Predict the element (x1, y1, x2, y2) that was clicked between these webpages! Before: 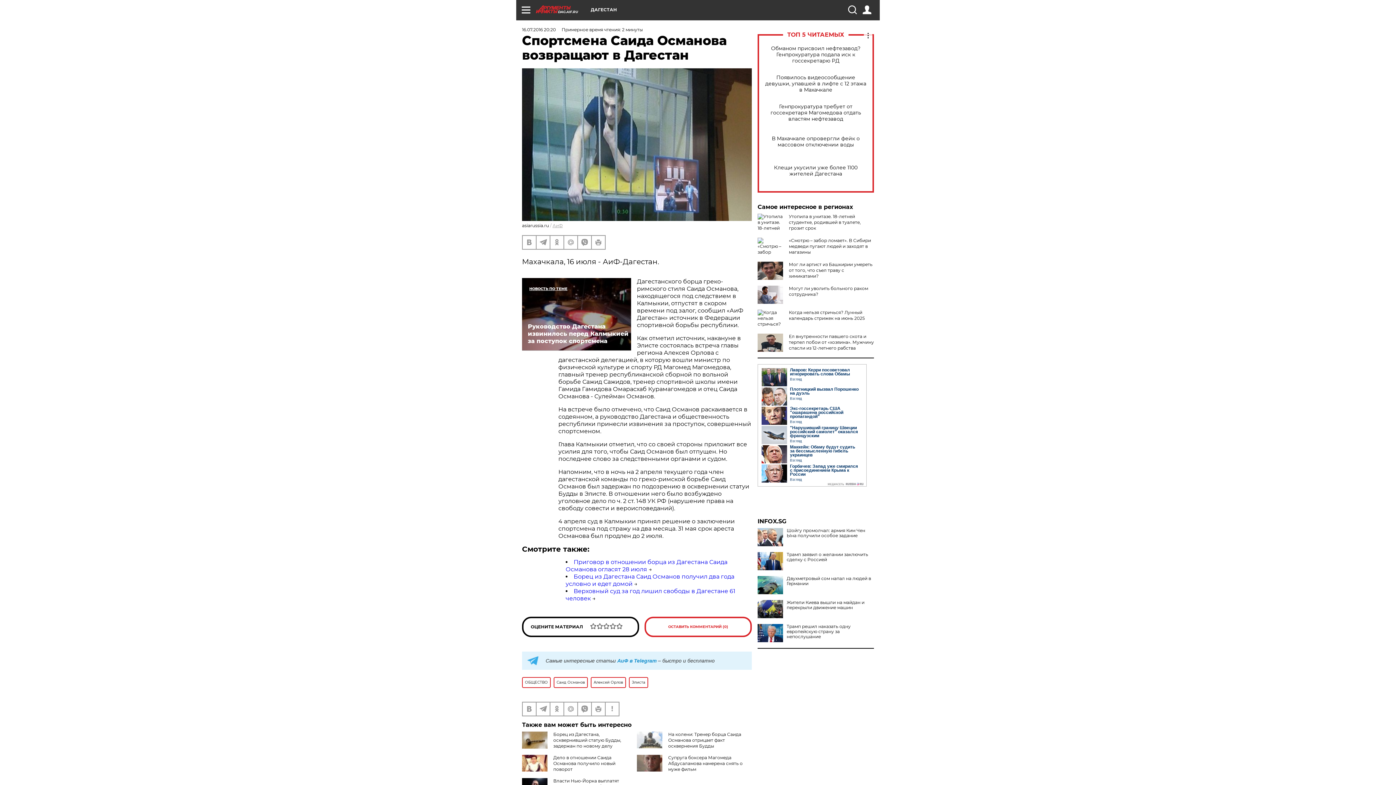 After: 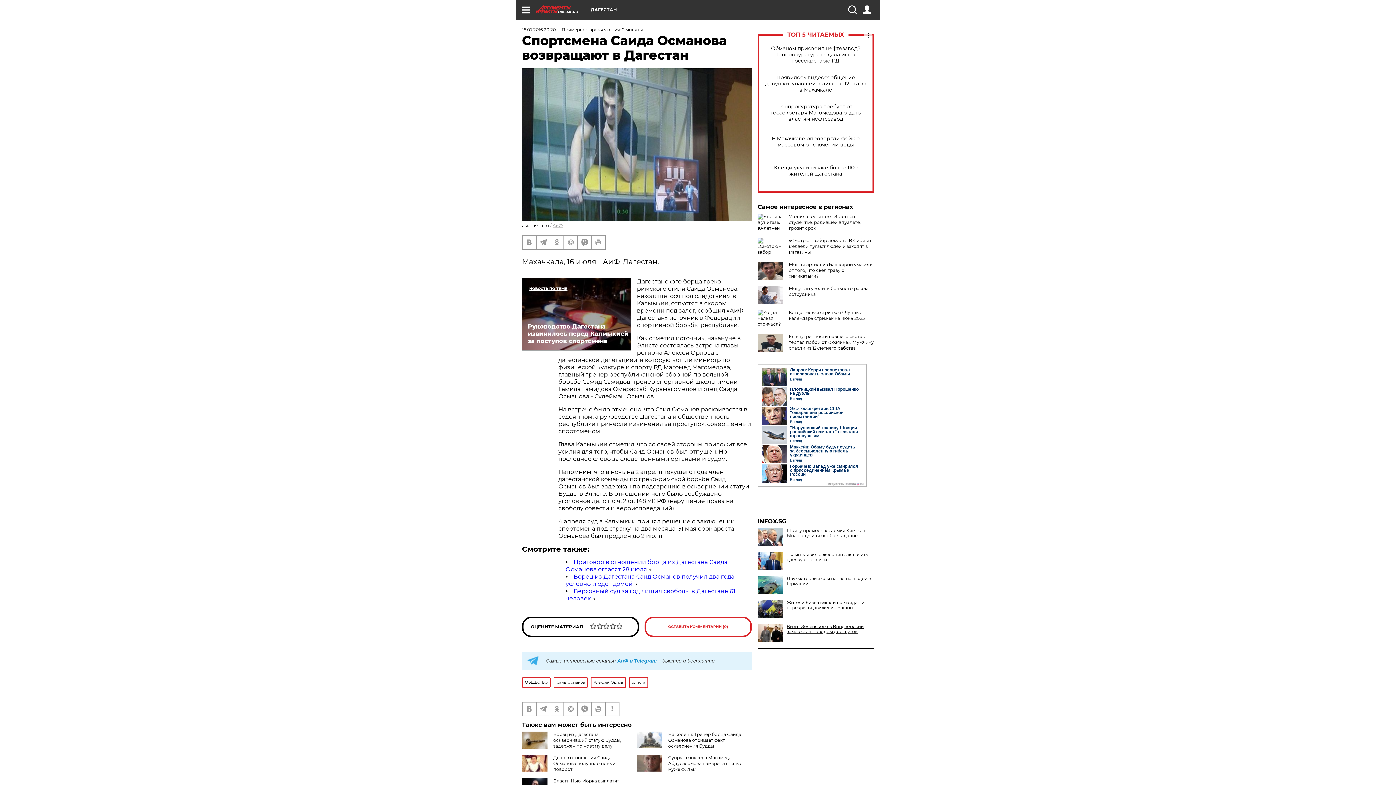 Action: bbox: (757, 624, 874, 639) label: Трамп решил наказать одну европейскую страну за непослушание